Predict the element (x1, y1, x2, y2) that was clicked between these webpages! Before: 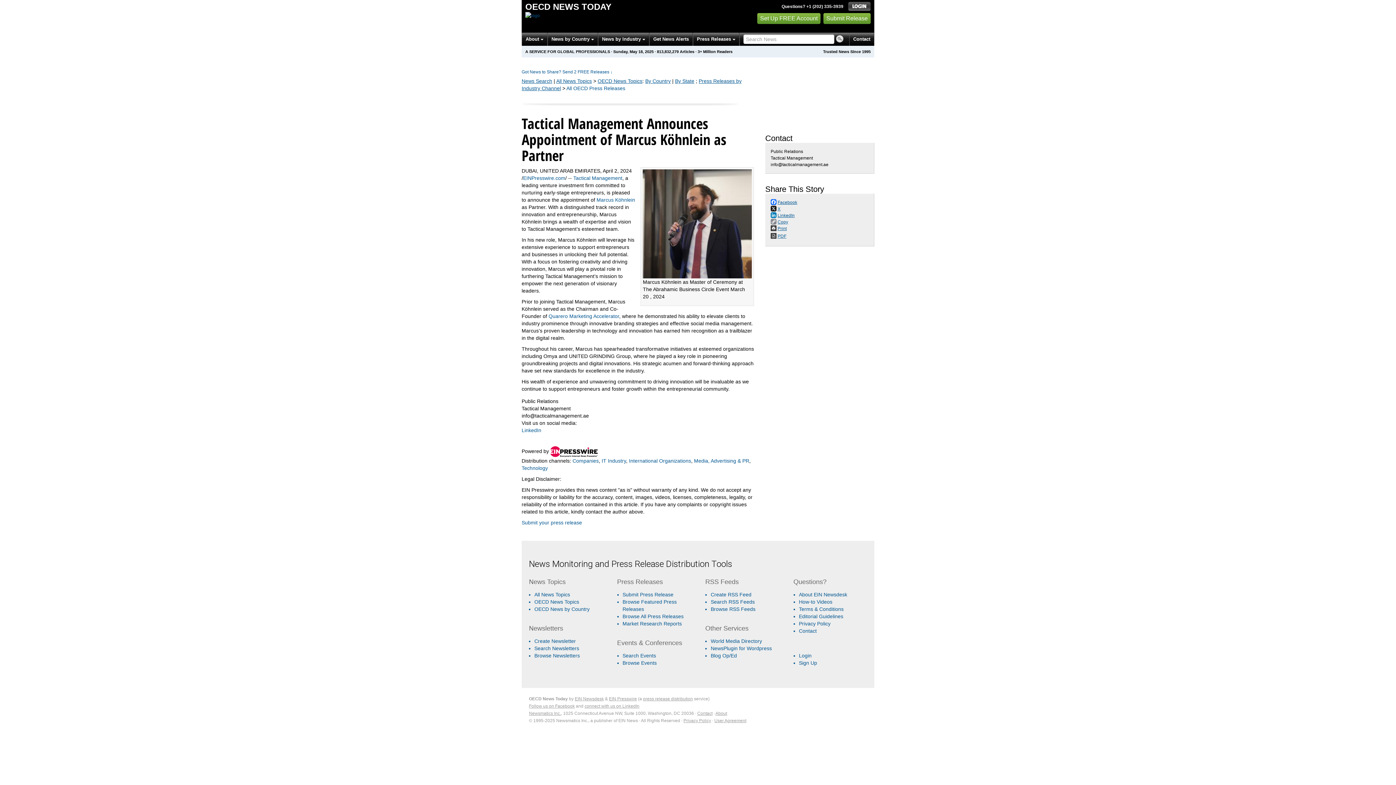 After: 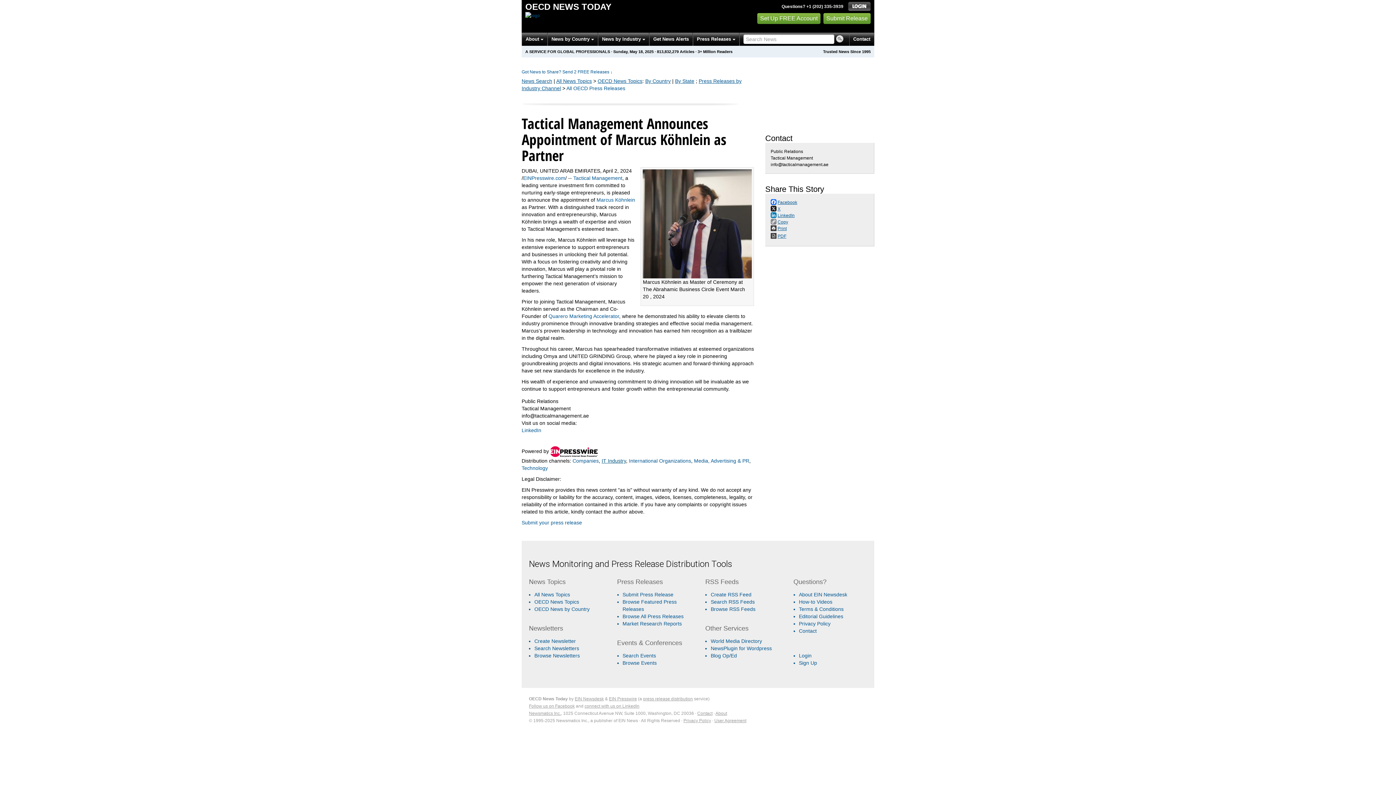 Action: bbox: (601, 458, 626, 464) label: IT Industry